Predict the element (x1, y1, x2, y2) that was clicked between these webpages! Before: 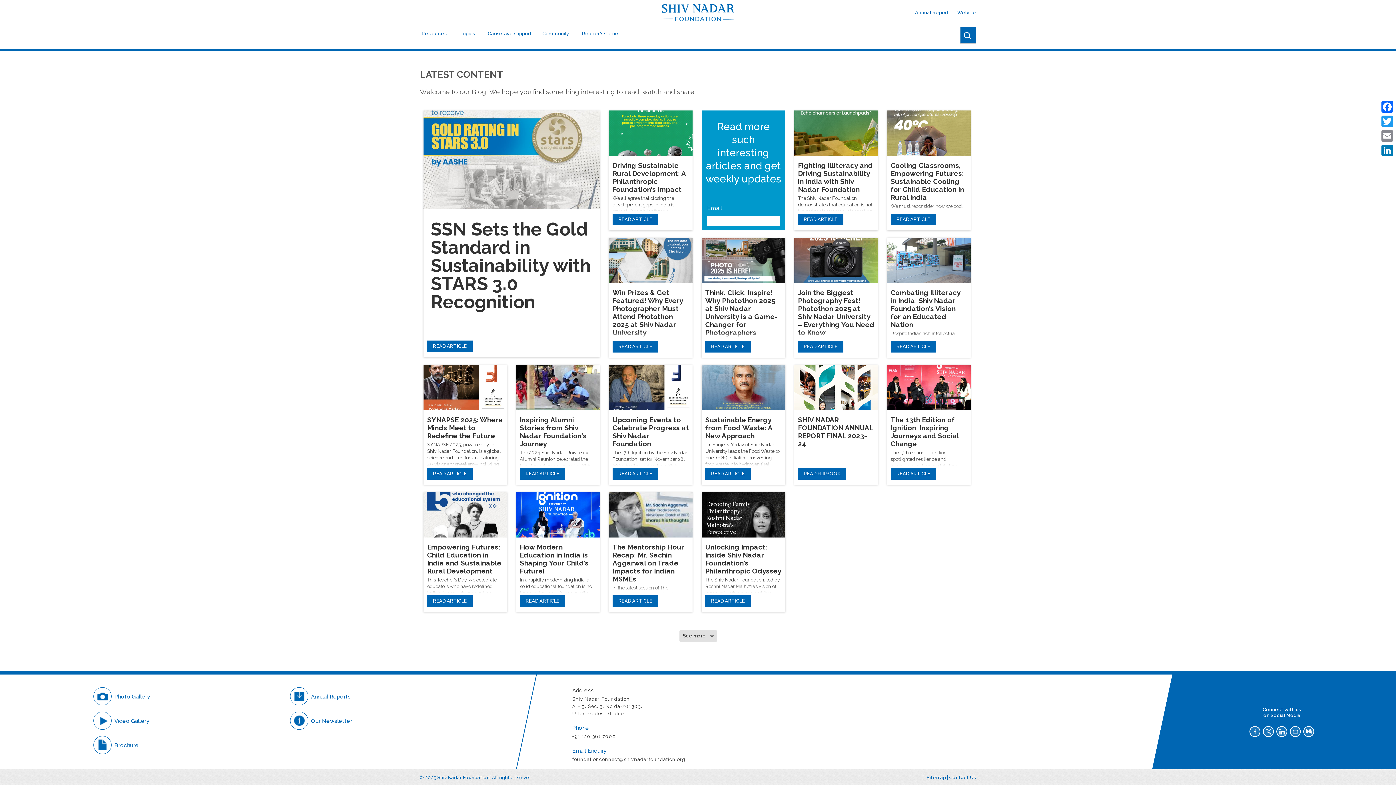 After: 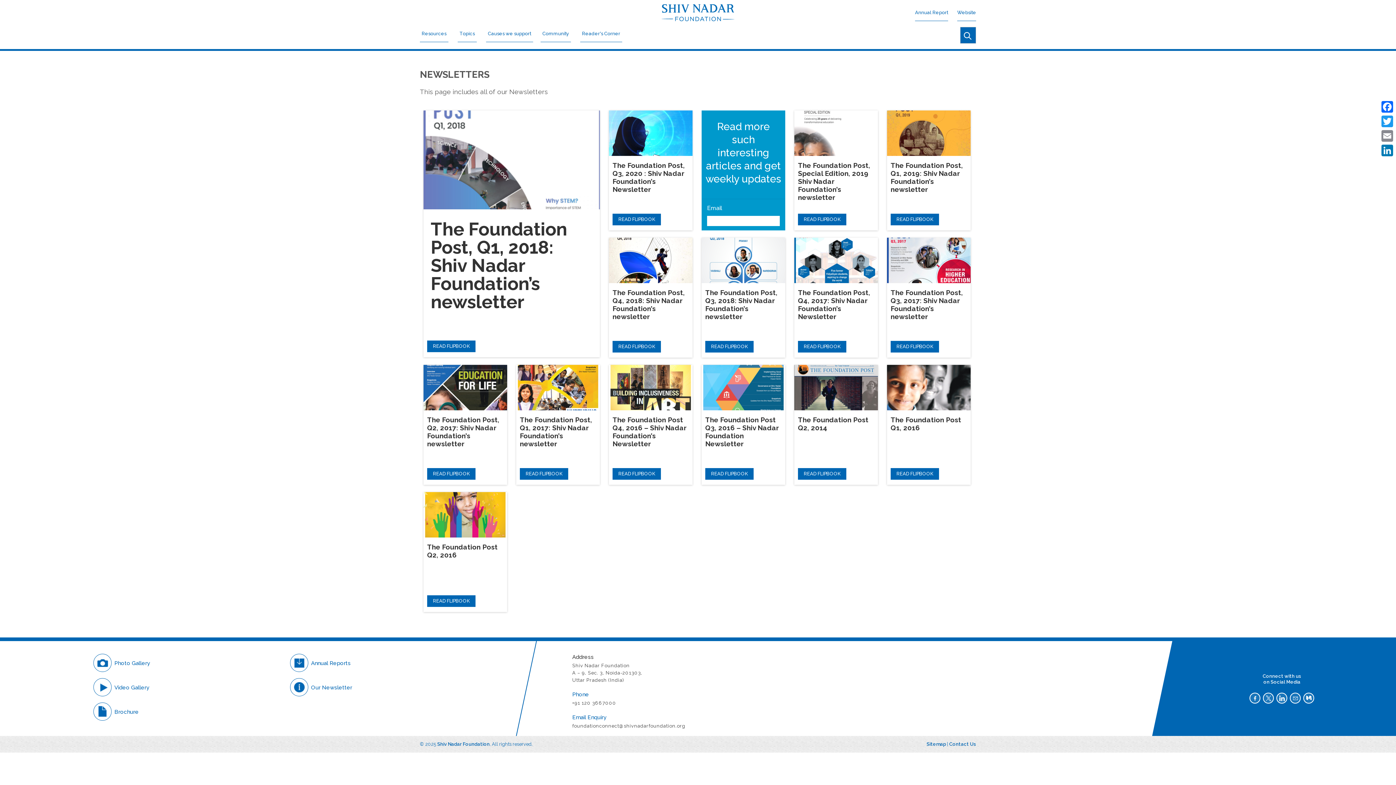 Action: label: Our Newsletter bbox: (289, 712, 486, 730)